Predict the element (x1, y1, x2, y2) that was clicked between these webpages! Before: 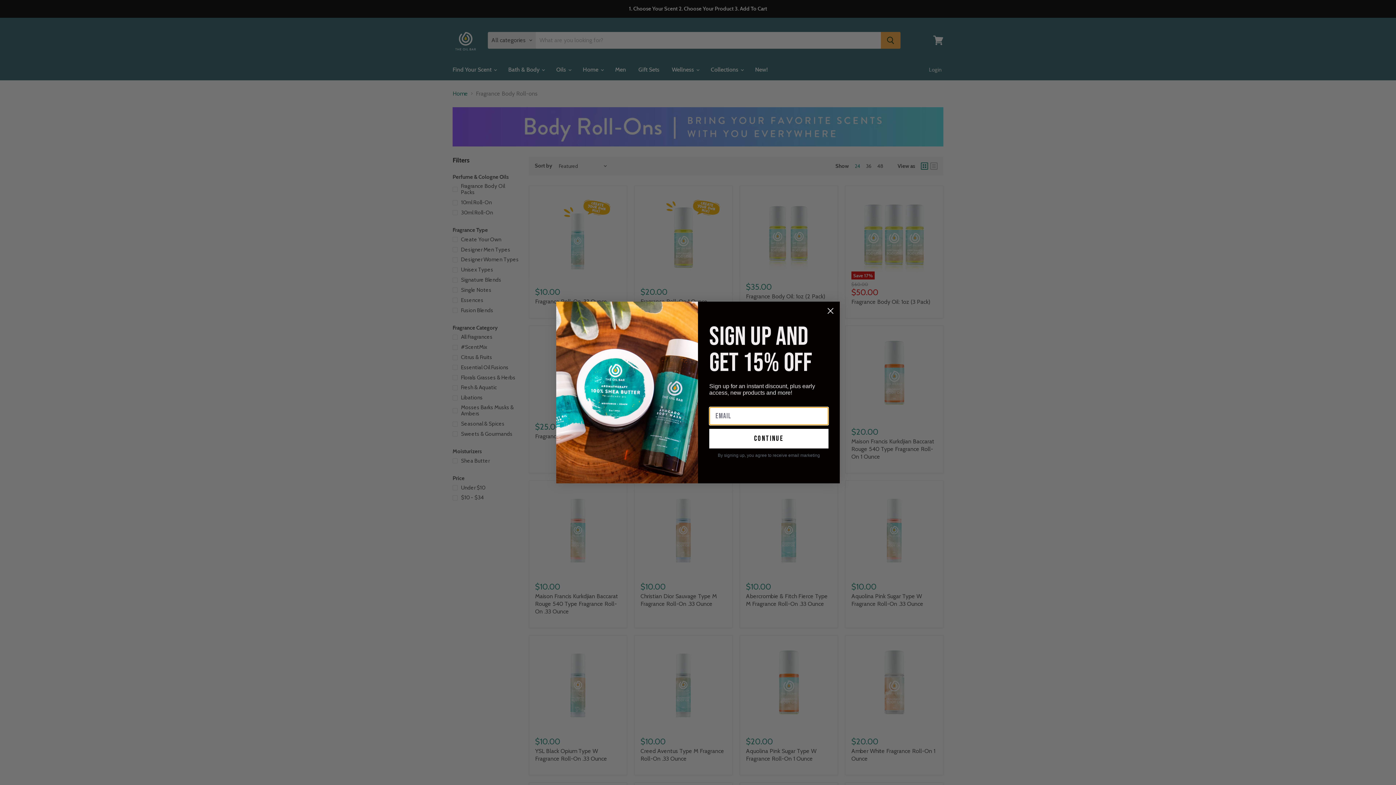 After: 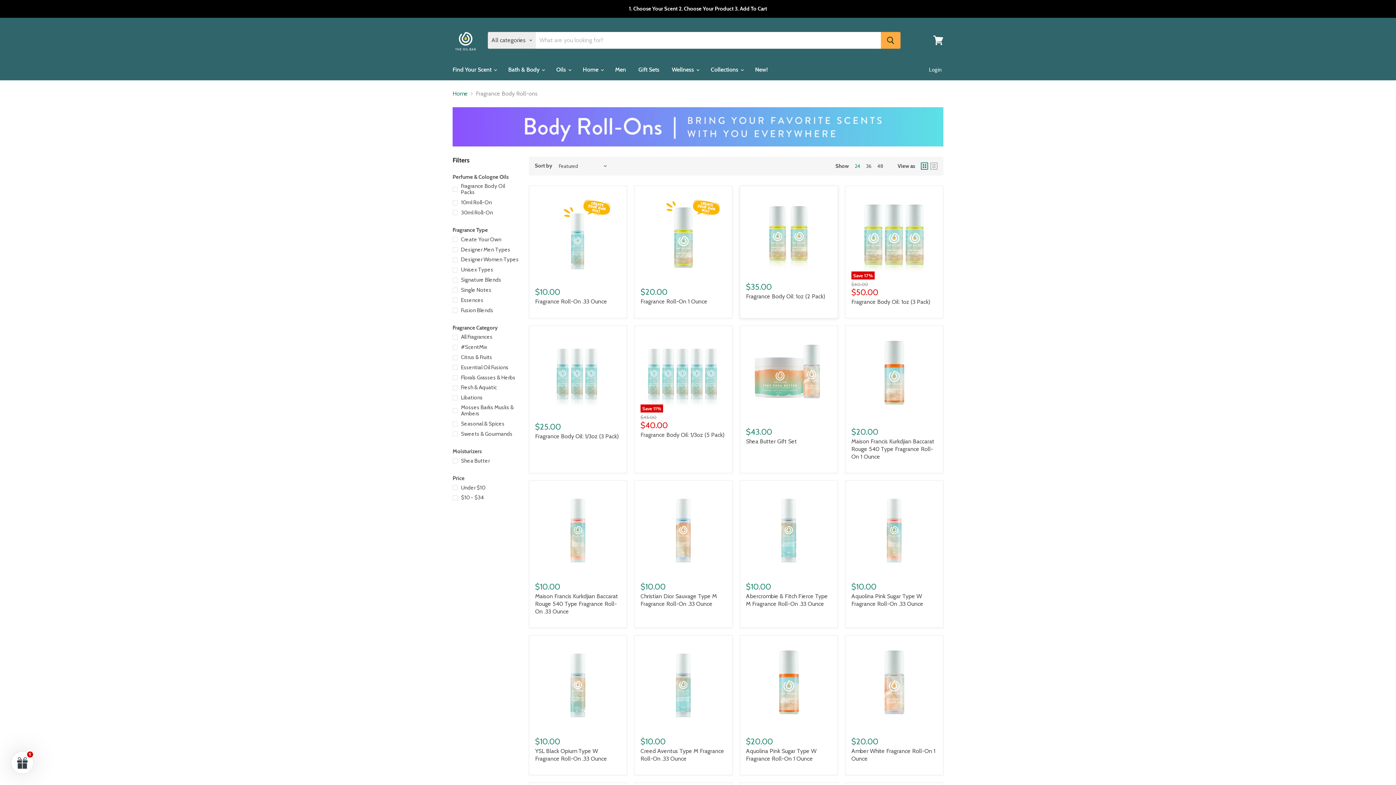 Action: label: Close dialog bbox: (824, 304, 837, 317)